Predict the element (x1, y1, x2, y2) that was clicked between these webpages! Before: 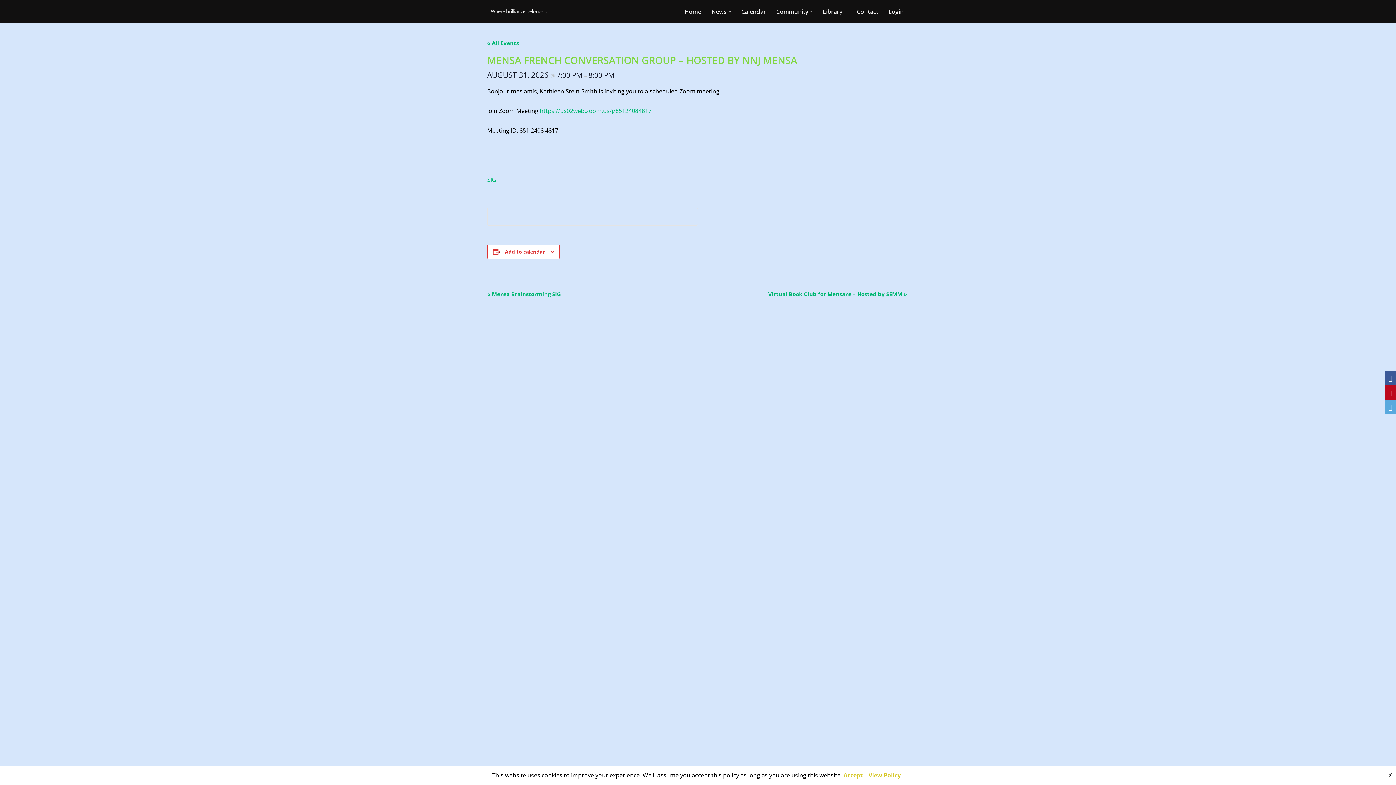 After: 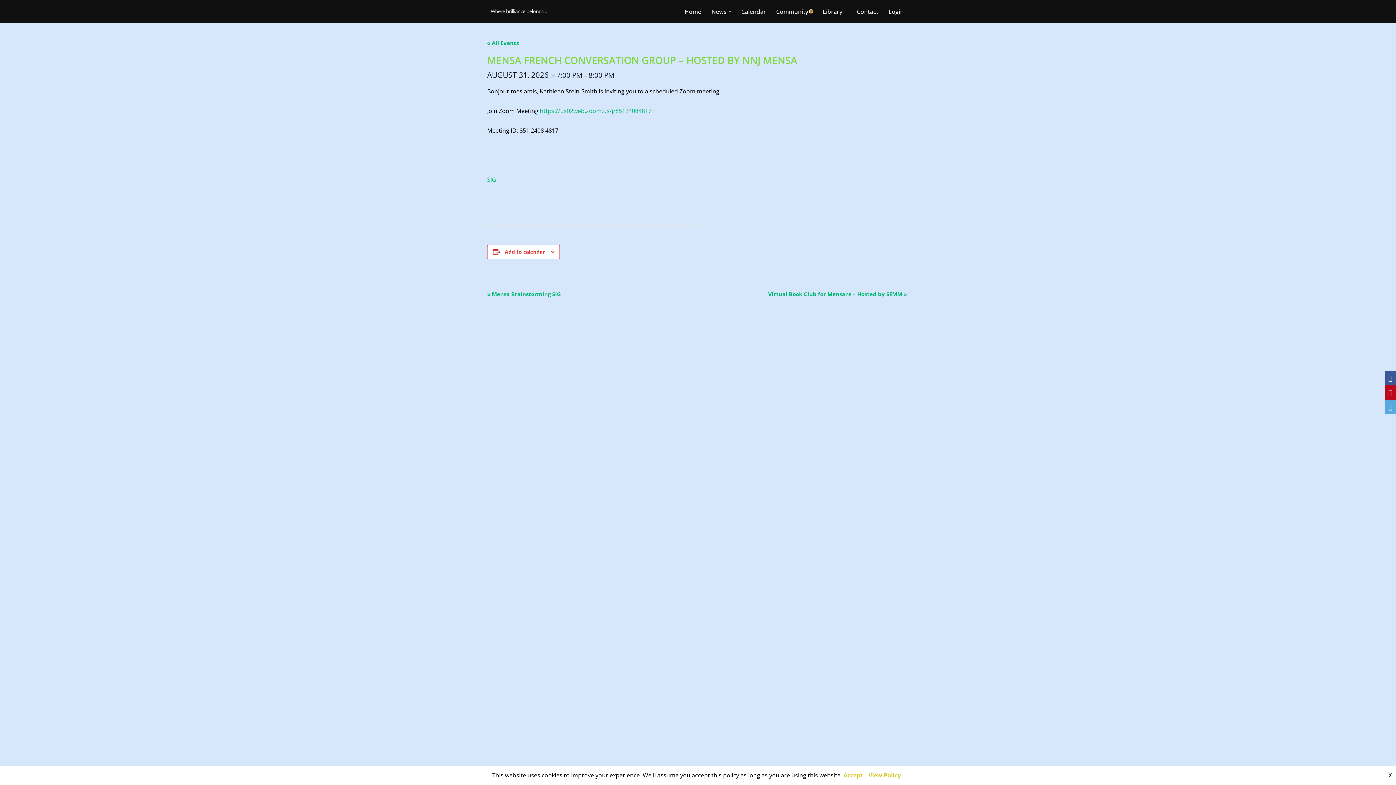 Action: label: Open Submenu bbox: (810, 10, 812, 12)